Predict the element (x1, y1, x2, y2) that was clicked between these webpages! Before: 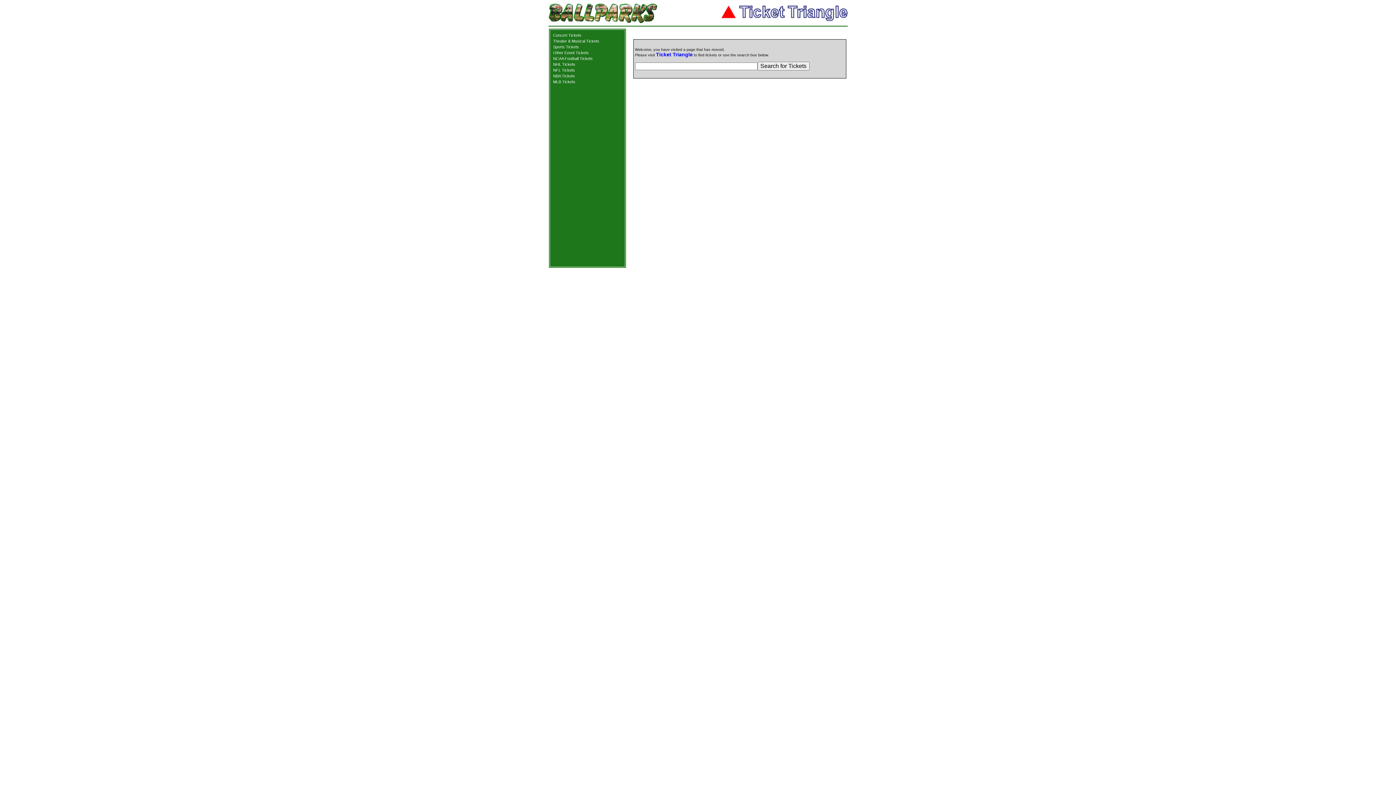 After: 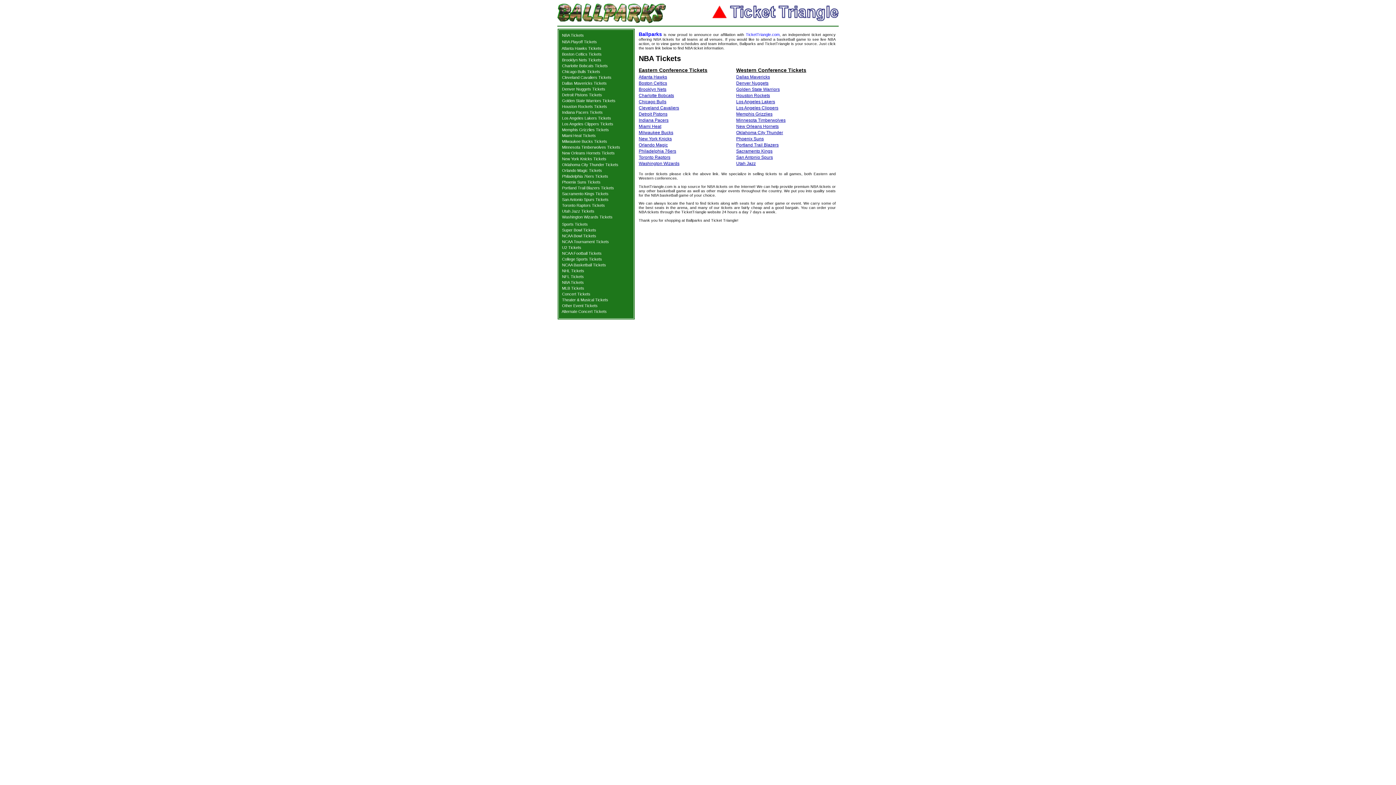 Action: bbox: (553, 73, 575, 78) label: NBA Tickets